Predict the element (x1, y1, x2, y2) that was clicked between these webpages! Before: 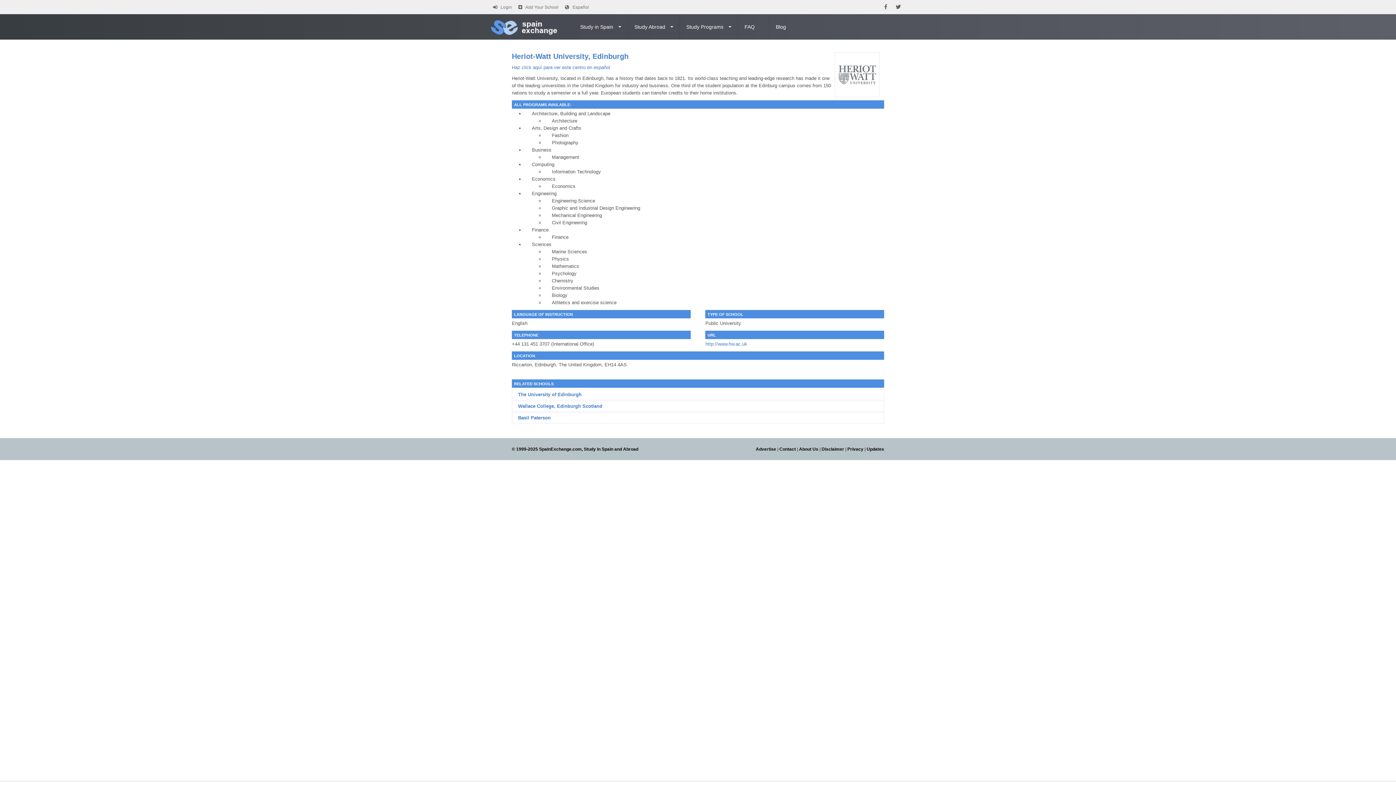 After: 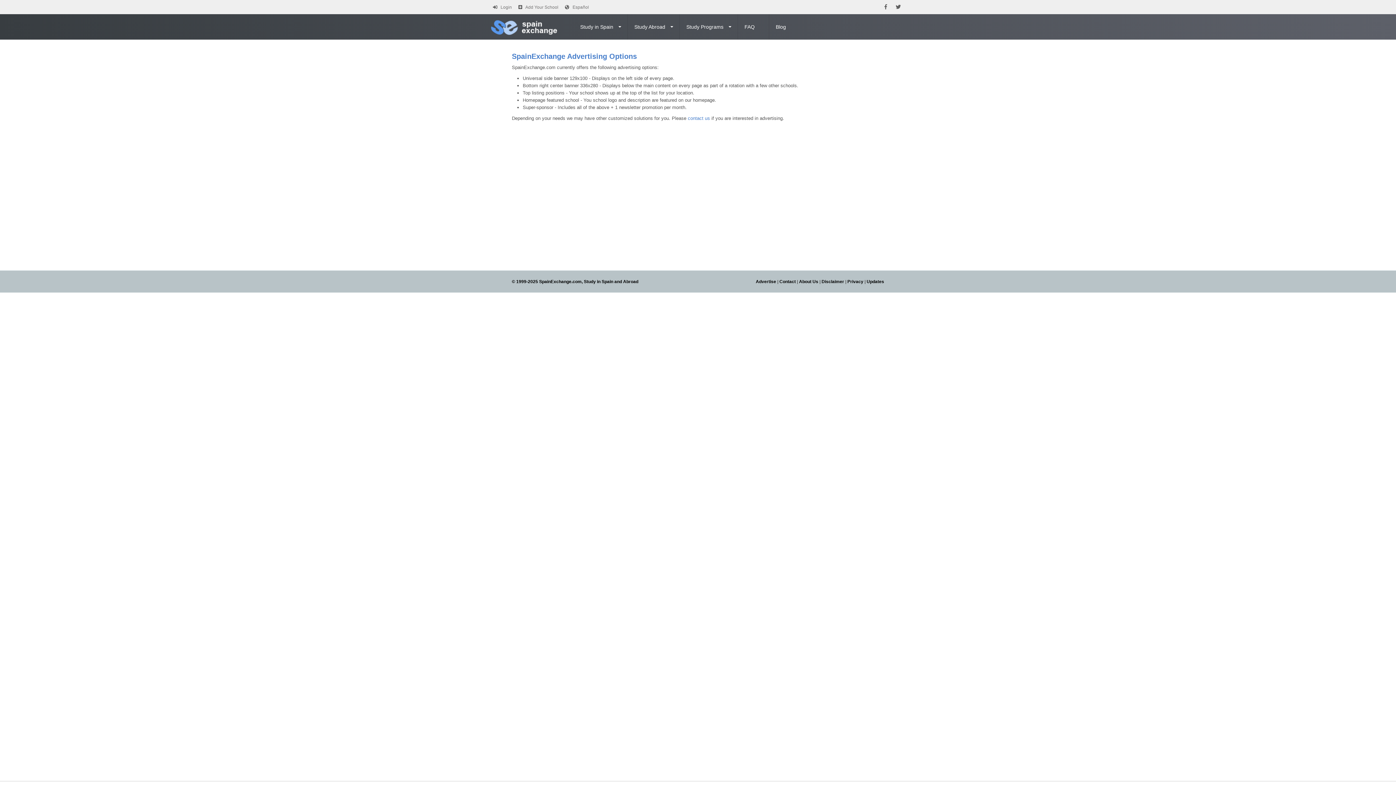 Action: bbox: (756, 446, 776, 452) label: Advertise